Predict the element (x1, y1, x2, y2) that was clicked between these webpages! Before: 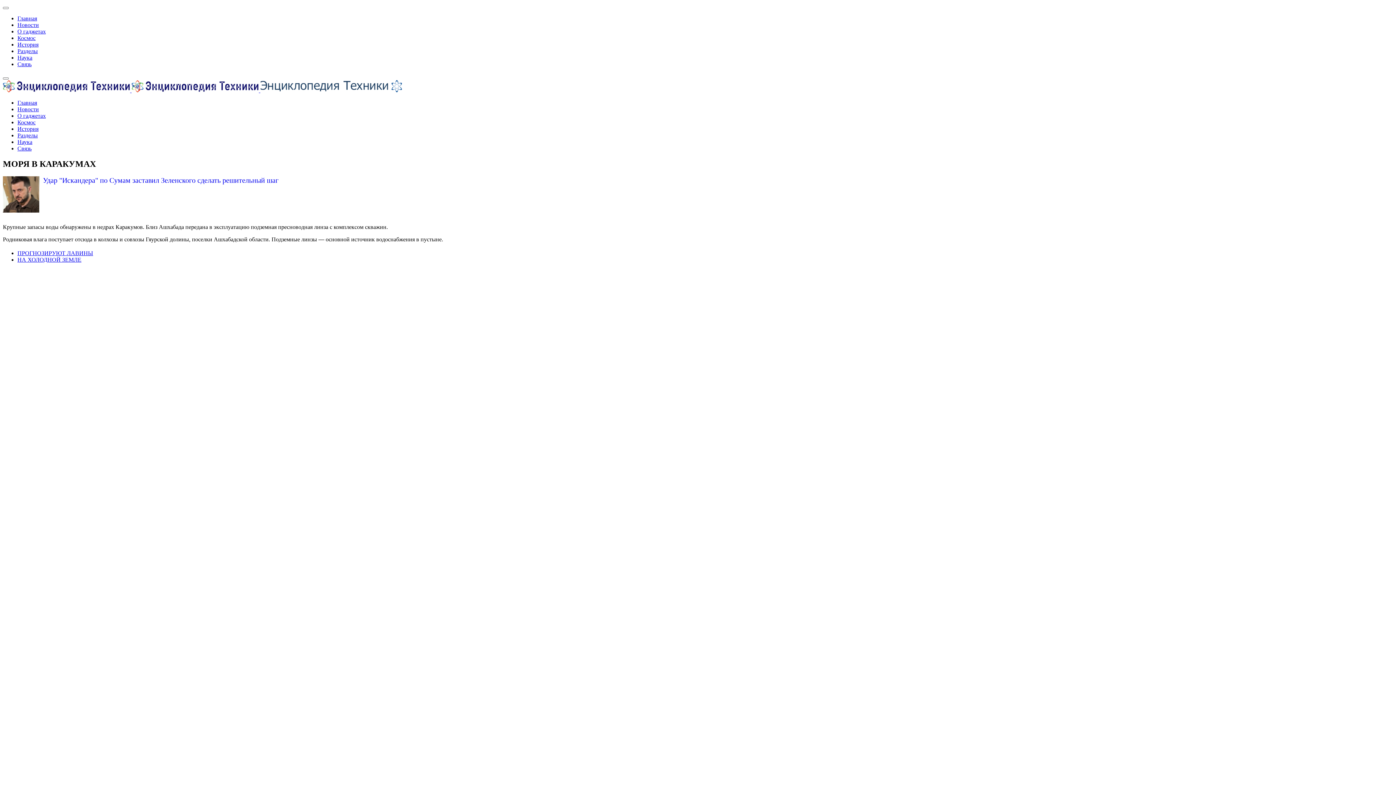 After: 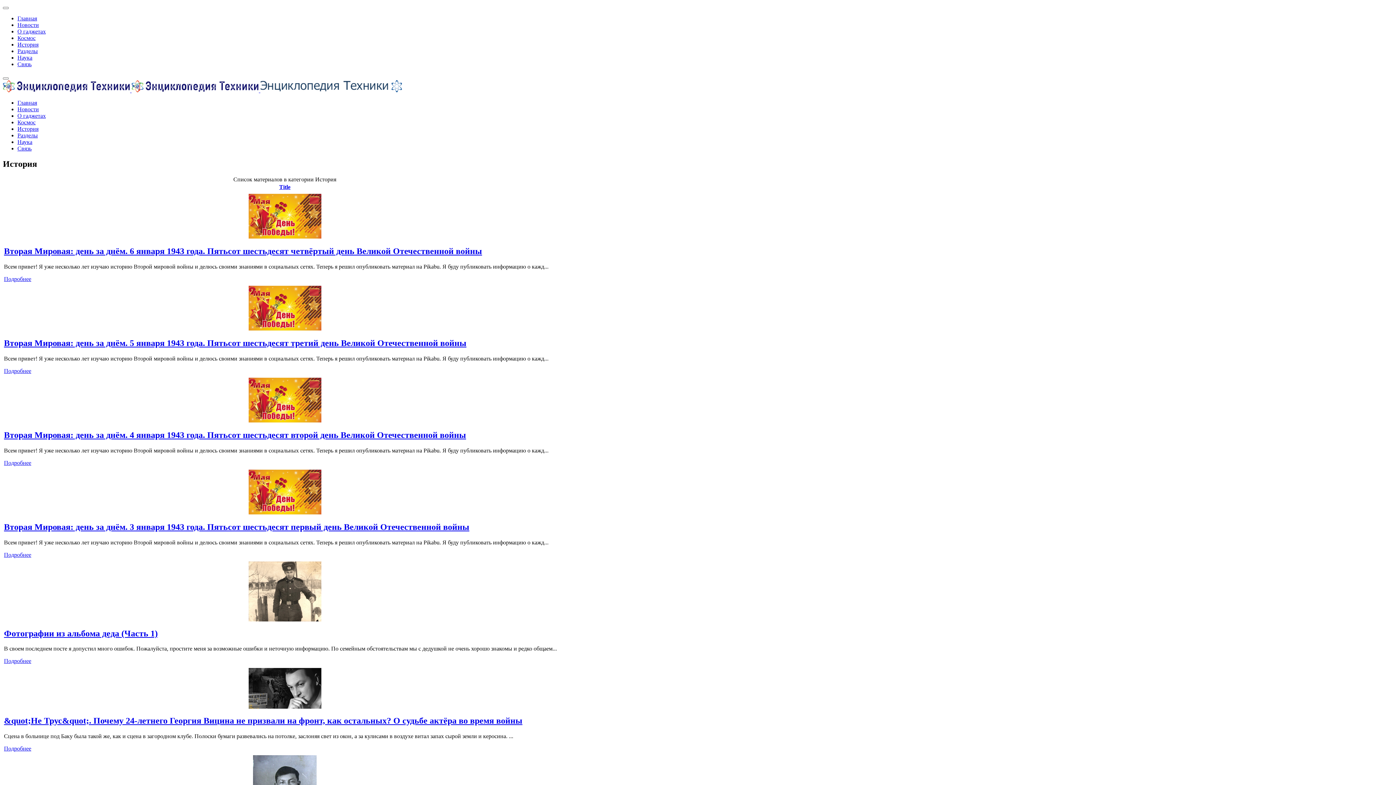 Action: label: История bbox: (17, 41, 38, 47)